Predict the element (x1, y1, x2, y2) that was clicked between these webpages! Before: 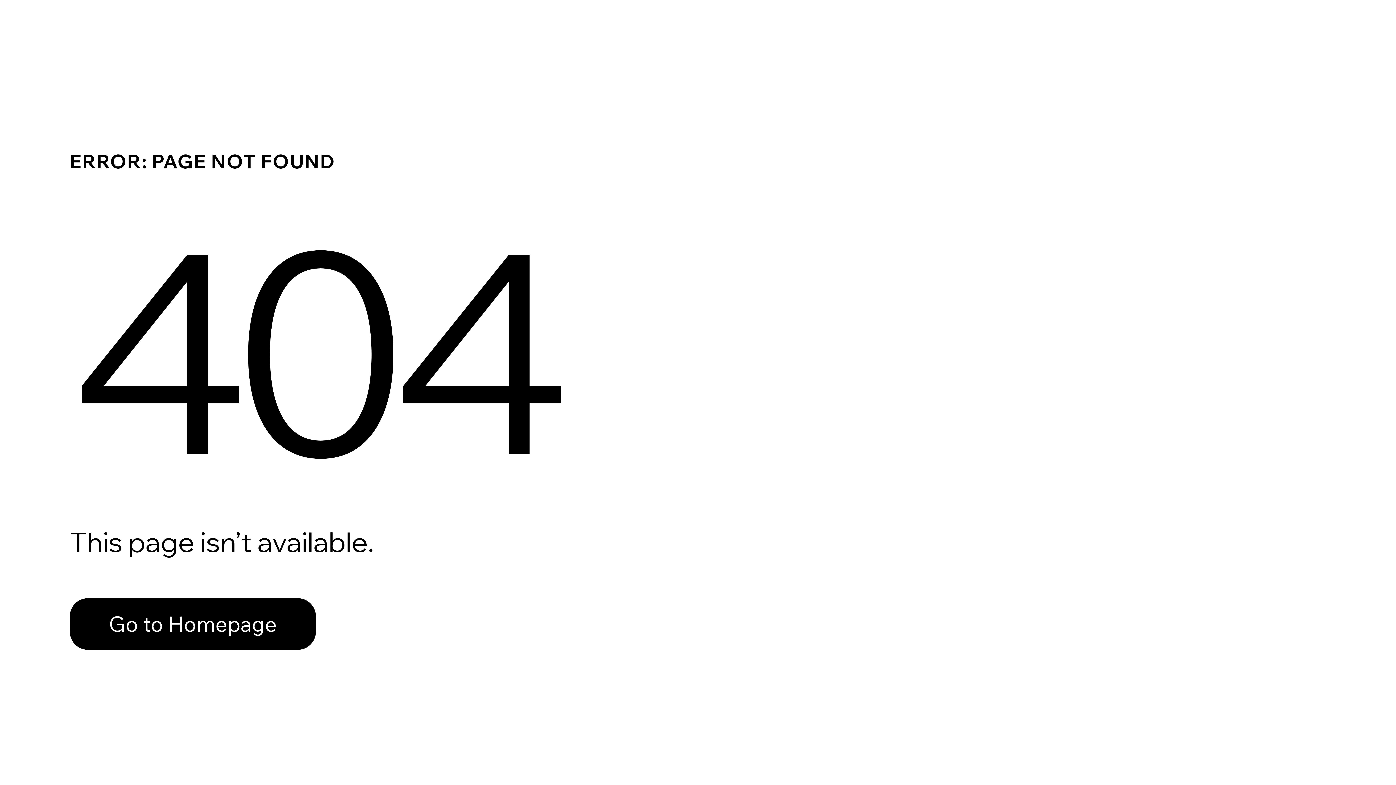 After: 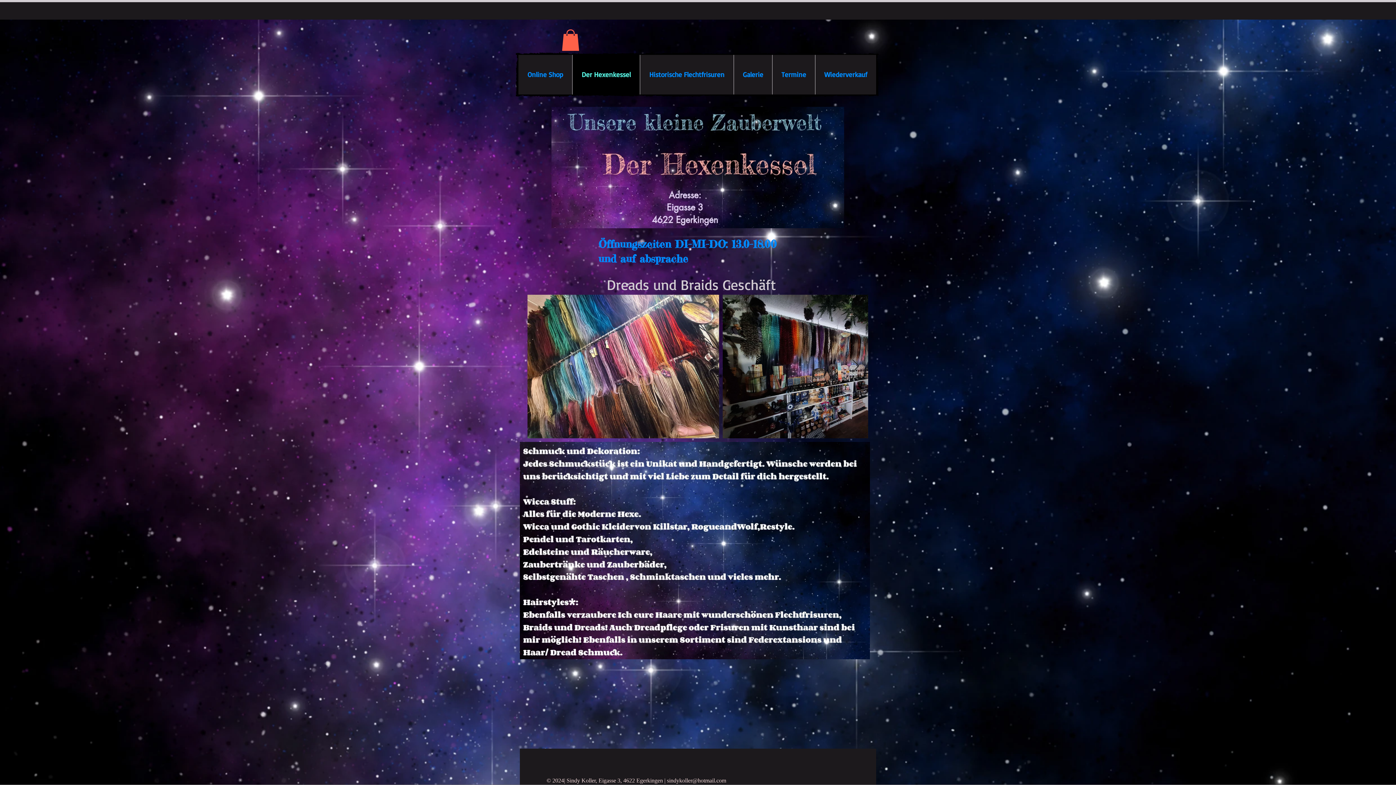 Action: bbox: (69, 582, 768, 659) label: Go to Homepage